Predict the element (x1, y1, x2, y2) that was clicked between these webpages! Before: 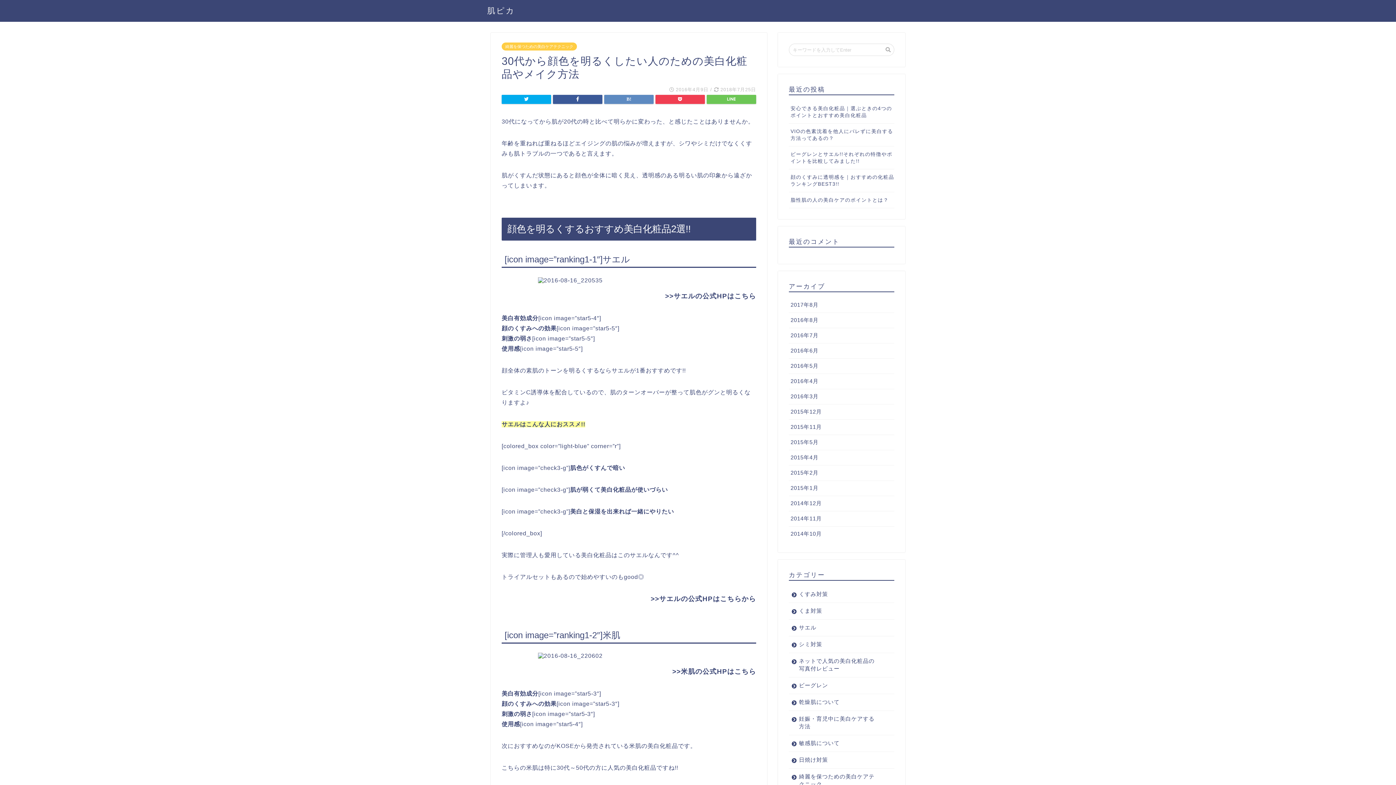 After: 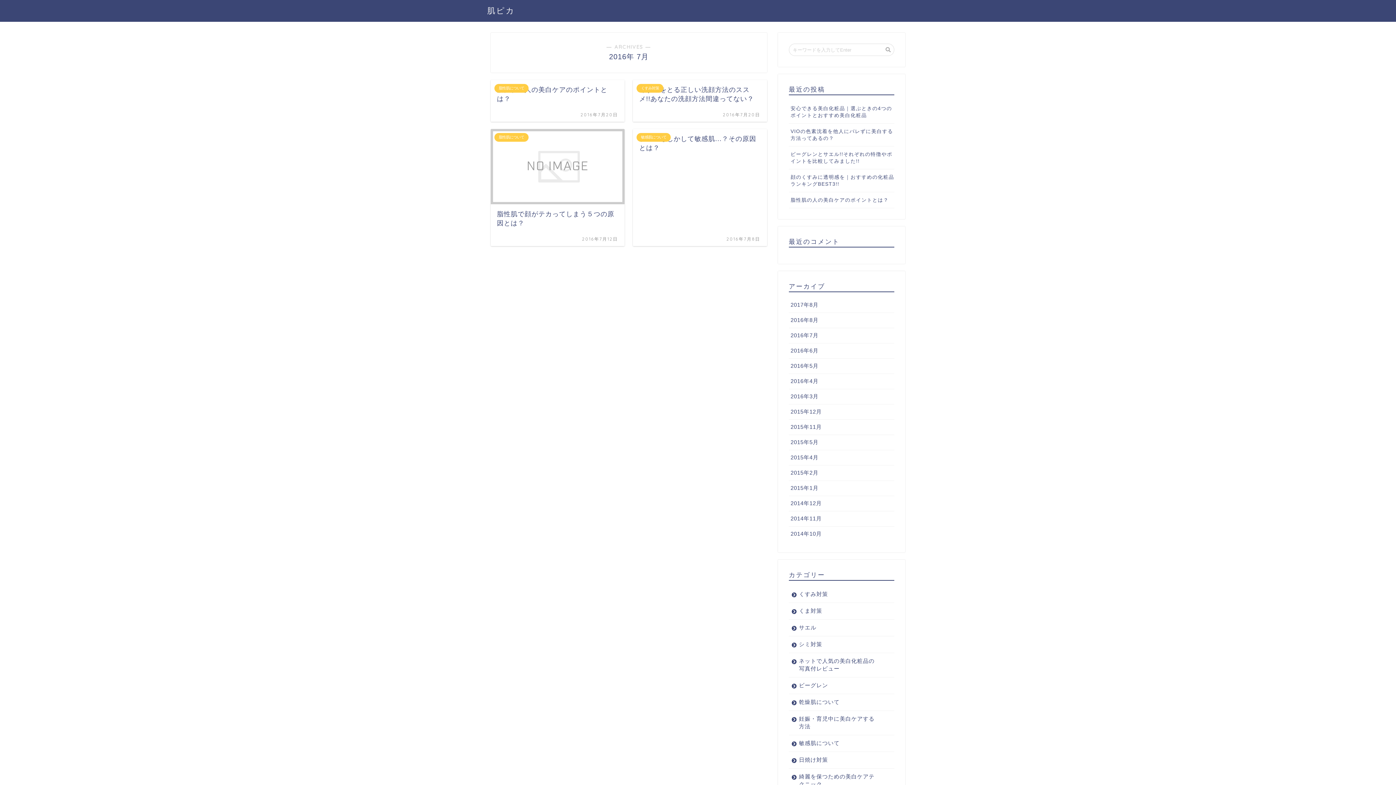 Action: bbox: (789, 328, 894, 343) label: 2016年7月